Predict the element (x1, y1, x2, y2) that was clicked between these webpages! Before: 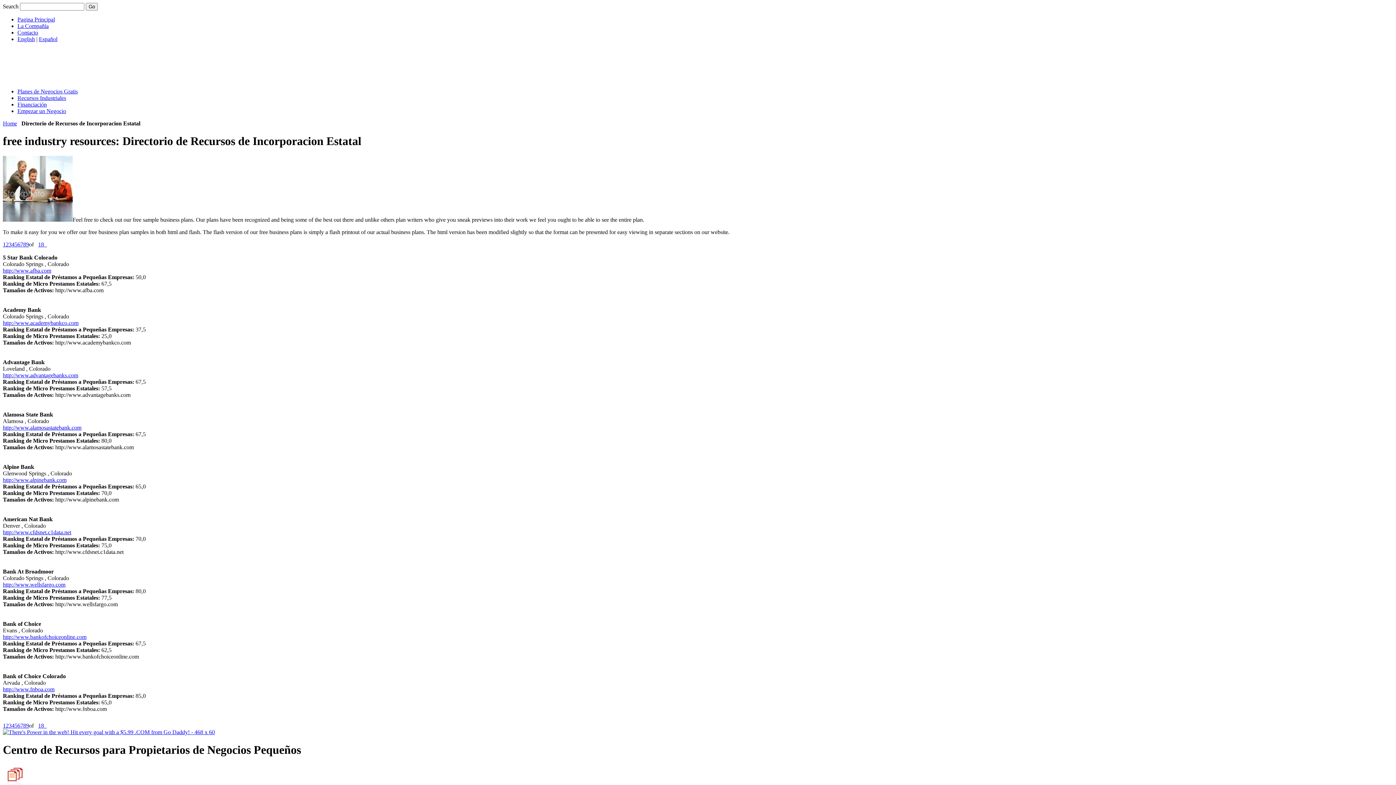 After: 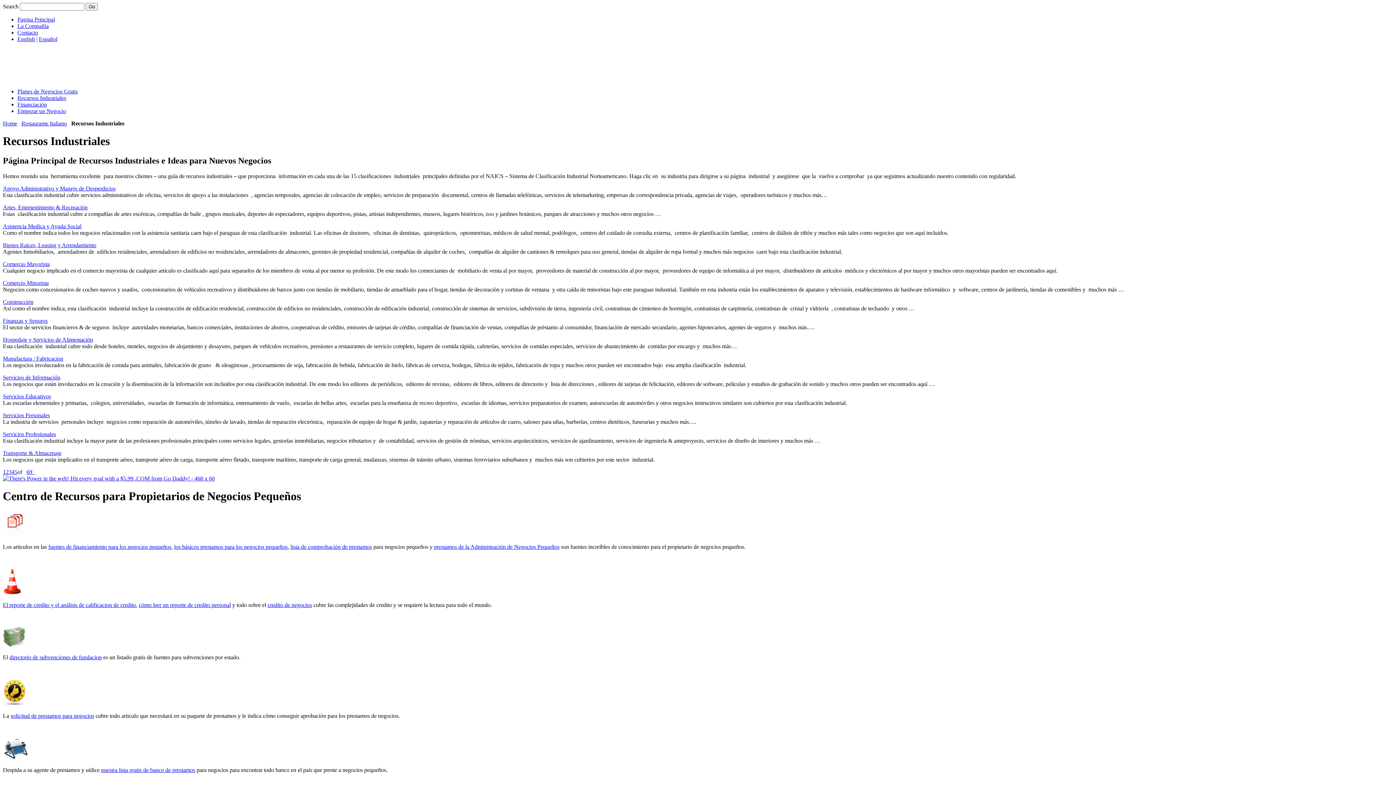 Action: label: Recursos Industriales bbox: (17, 94, 66, 101)